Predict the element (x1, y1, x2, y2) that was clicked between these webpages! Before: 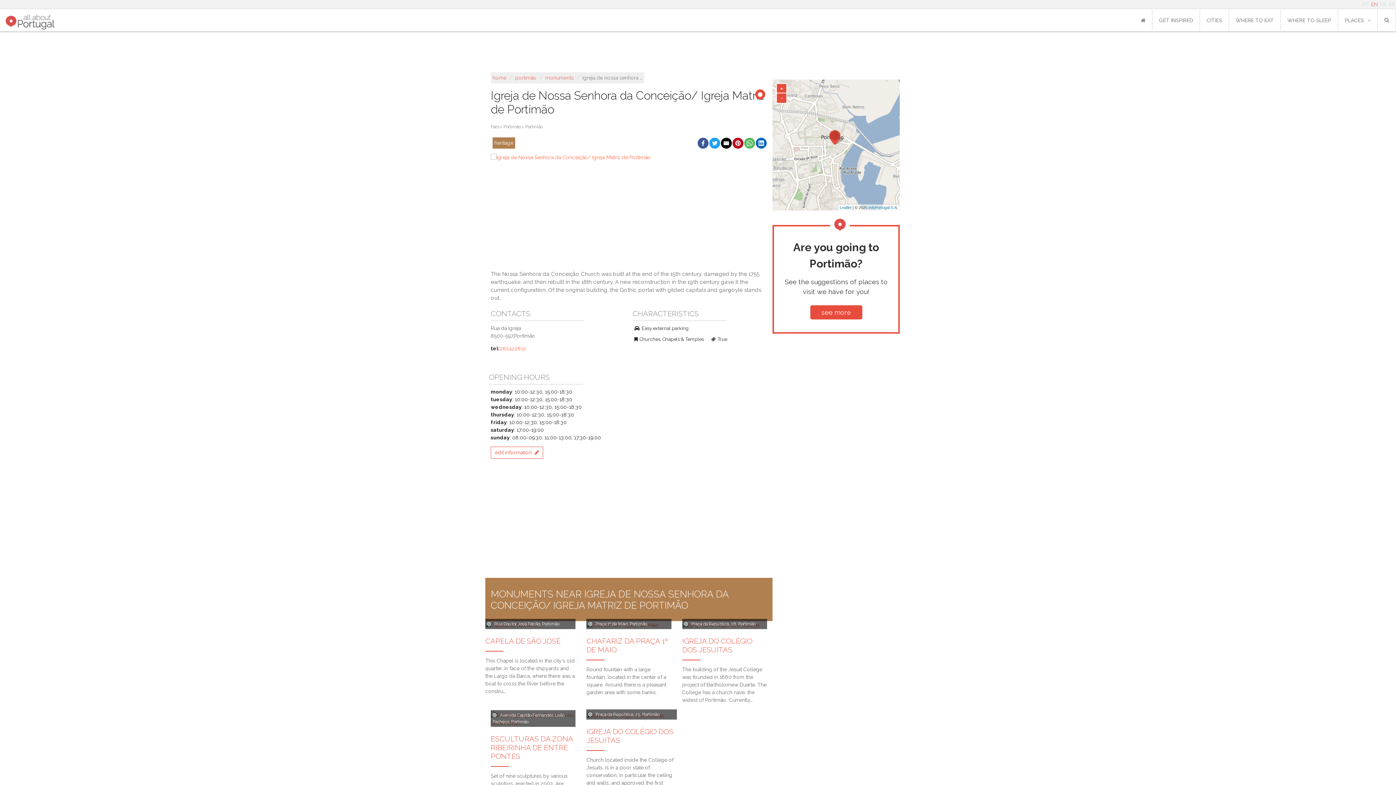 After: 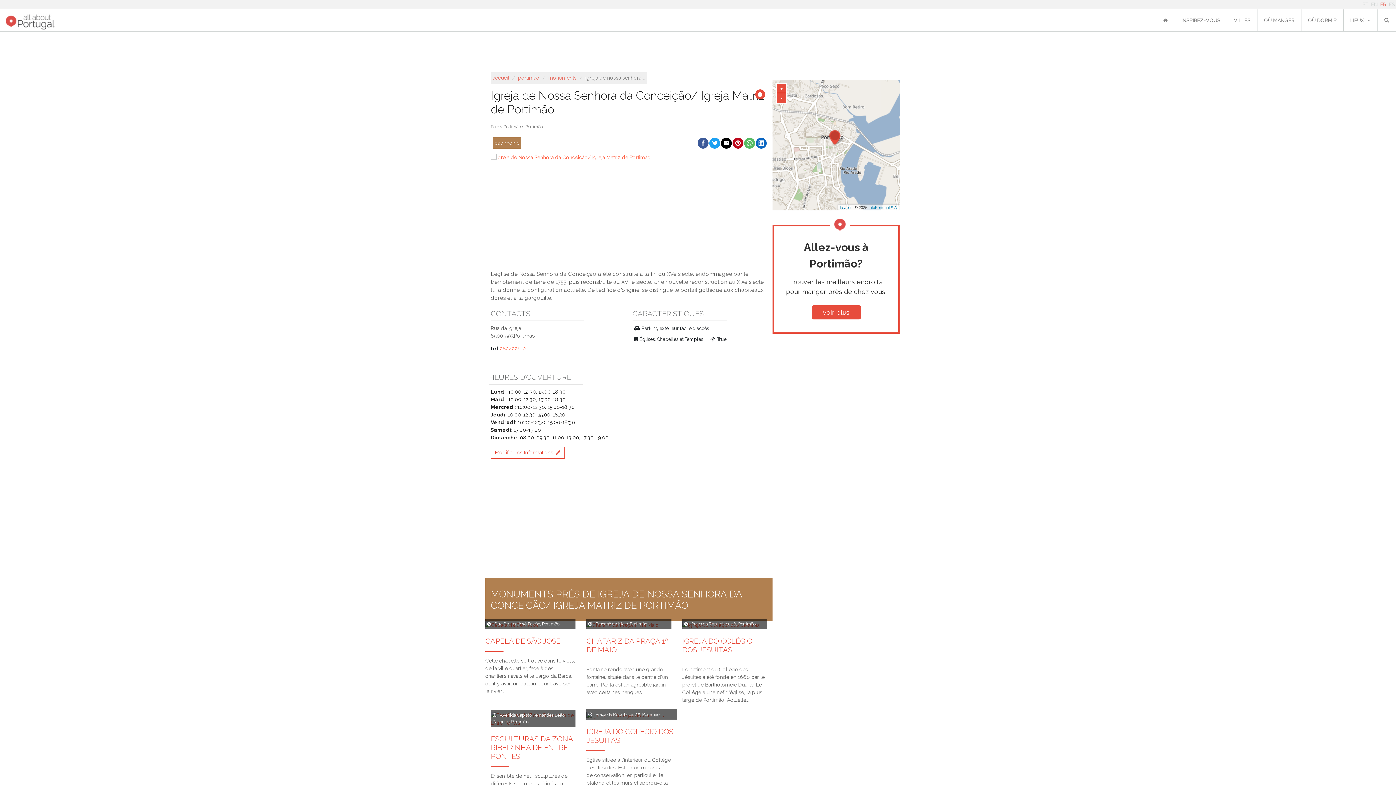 Action: bbox: (1380, 1, 1386, 7) label: FR